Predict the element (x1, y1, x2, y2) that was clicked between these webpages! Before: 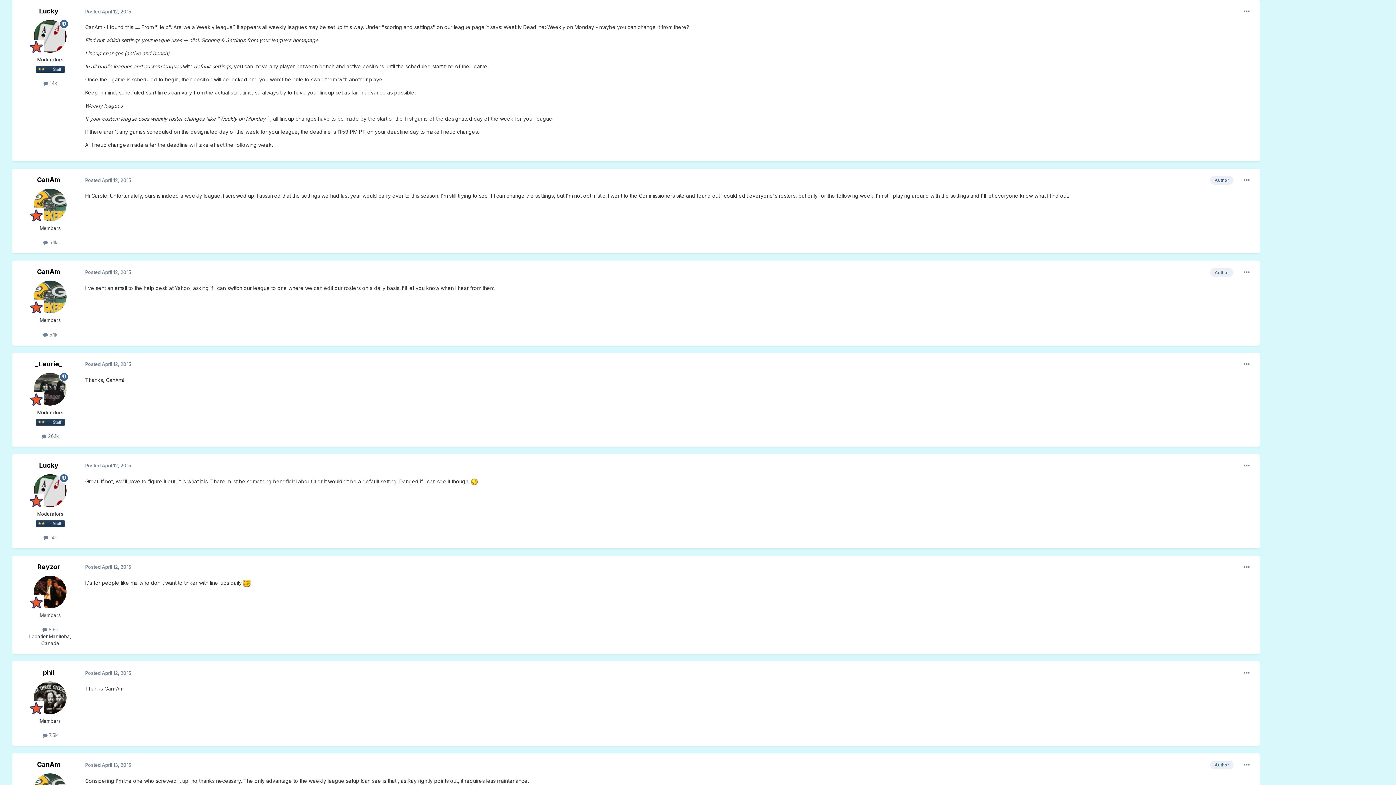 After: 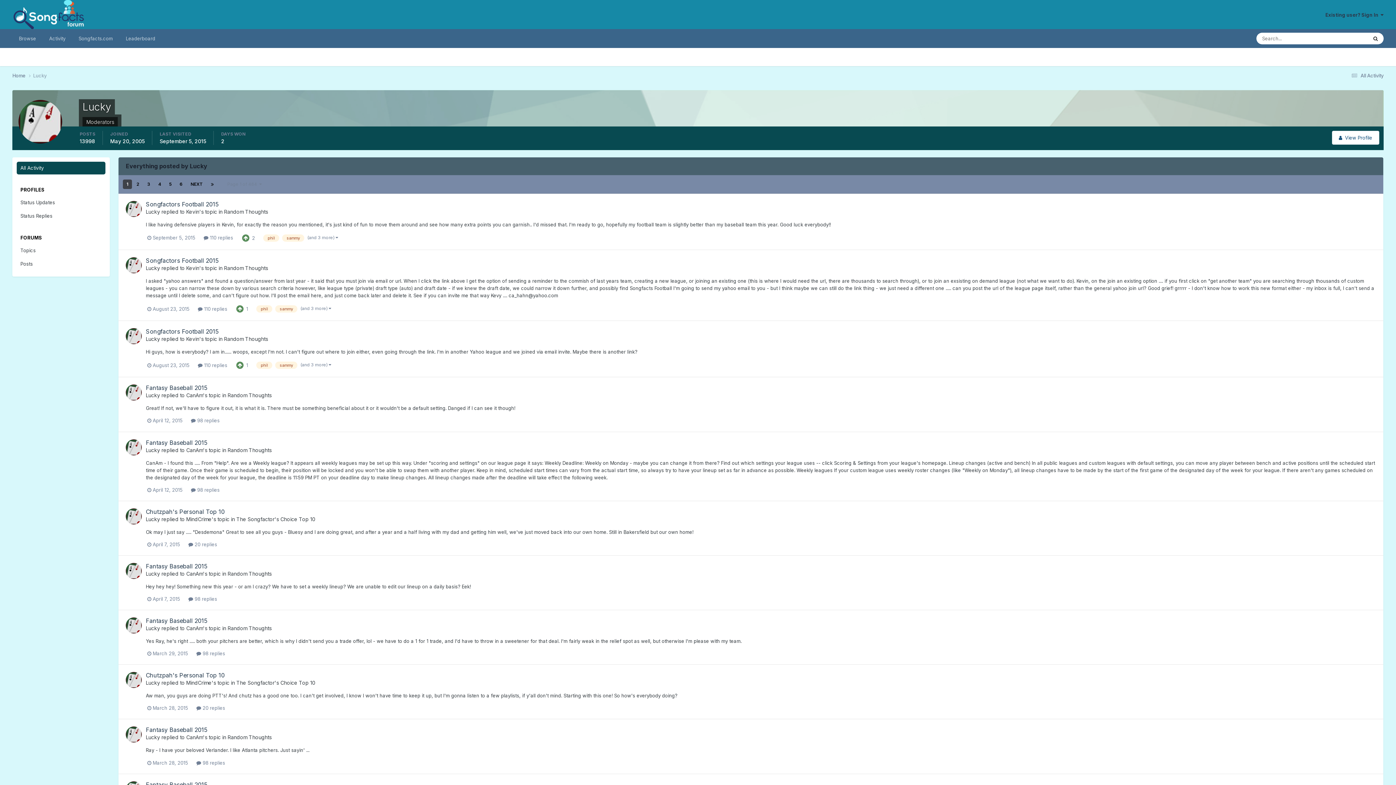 Action: bbox: (43, 534, 56, 540) label:  14k